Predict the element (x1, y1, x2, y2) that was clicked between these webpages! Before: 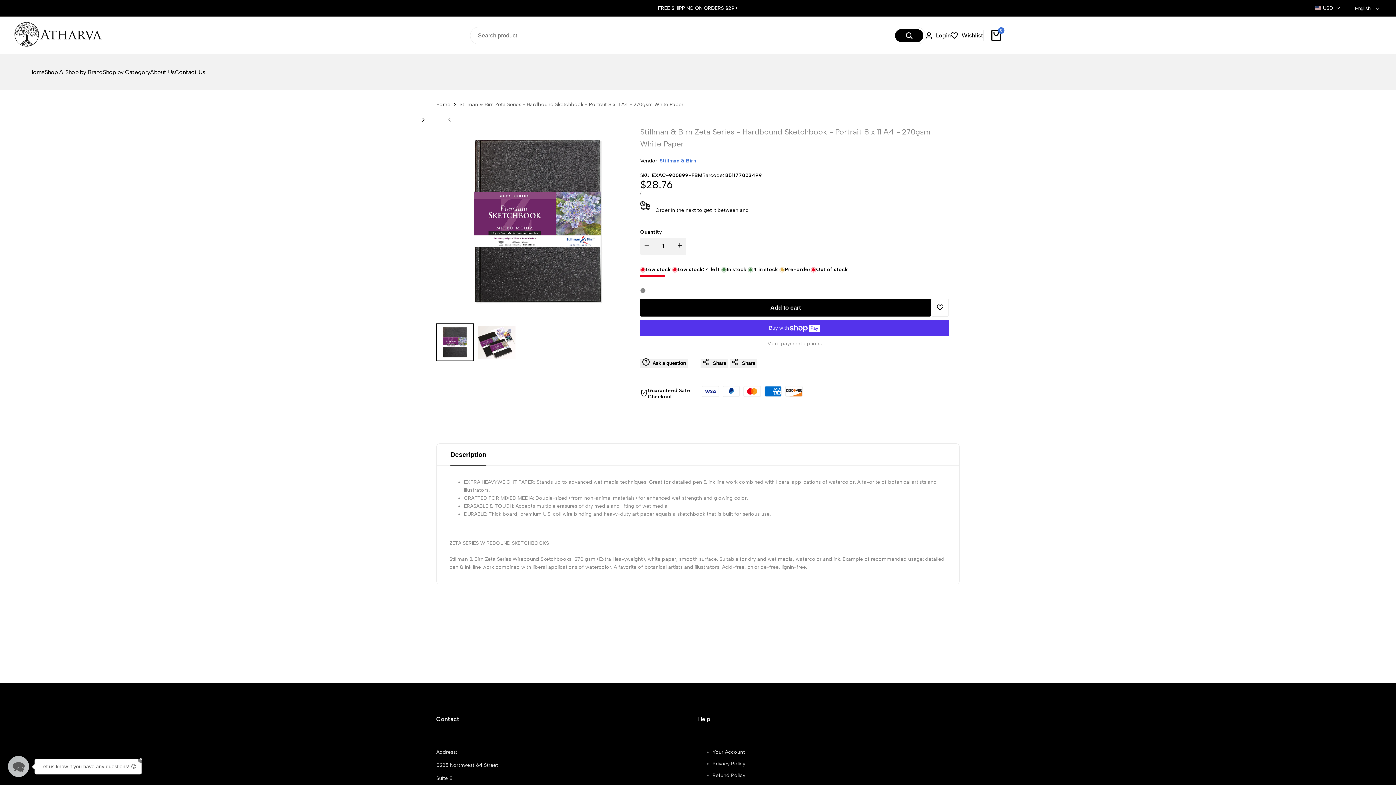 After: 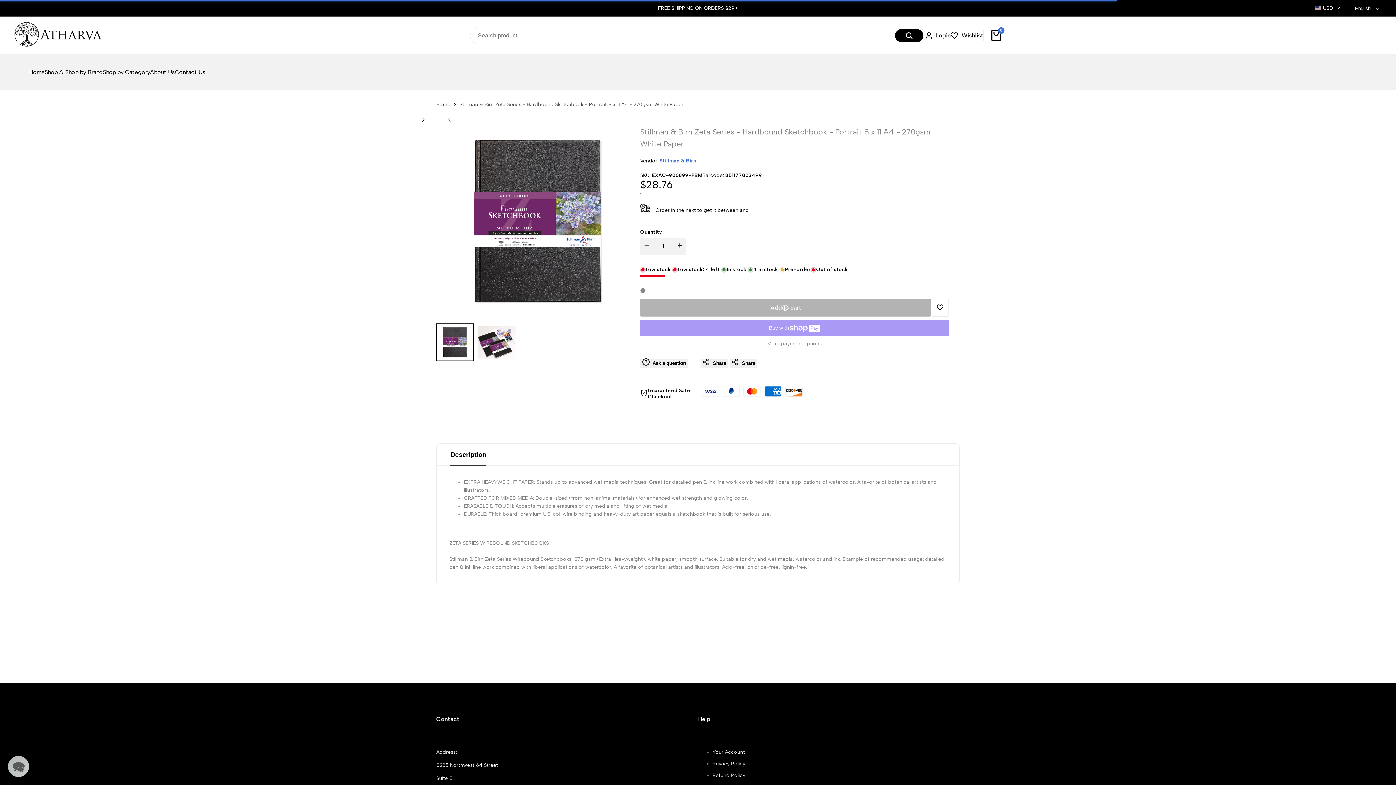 Action: label: Add to cart bbox: (640, 298, 931, 316)